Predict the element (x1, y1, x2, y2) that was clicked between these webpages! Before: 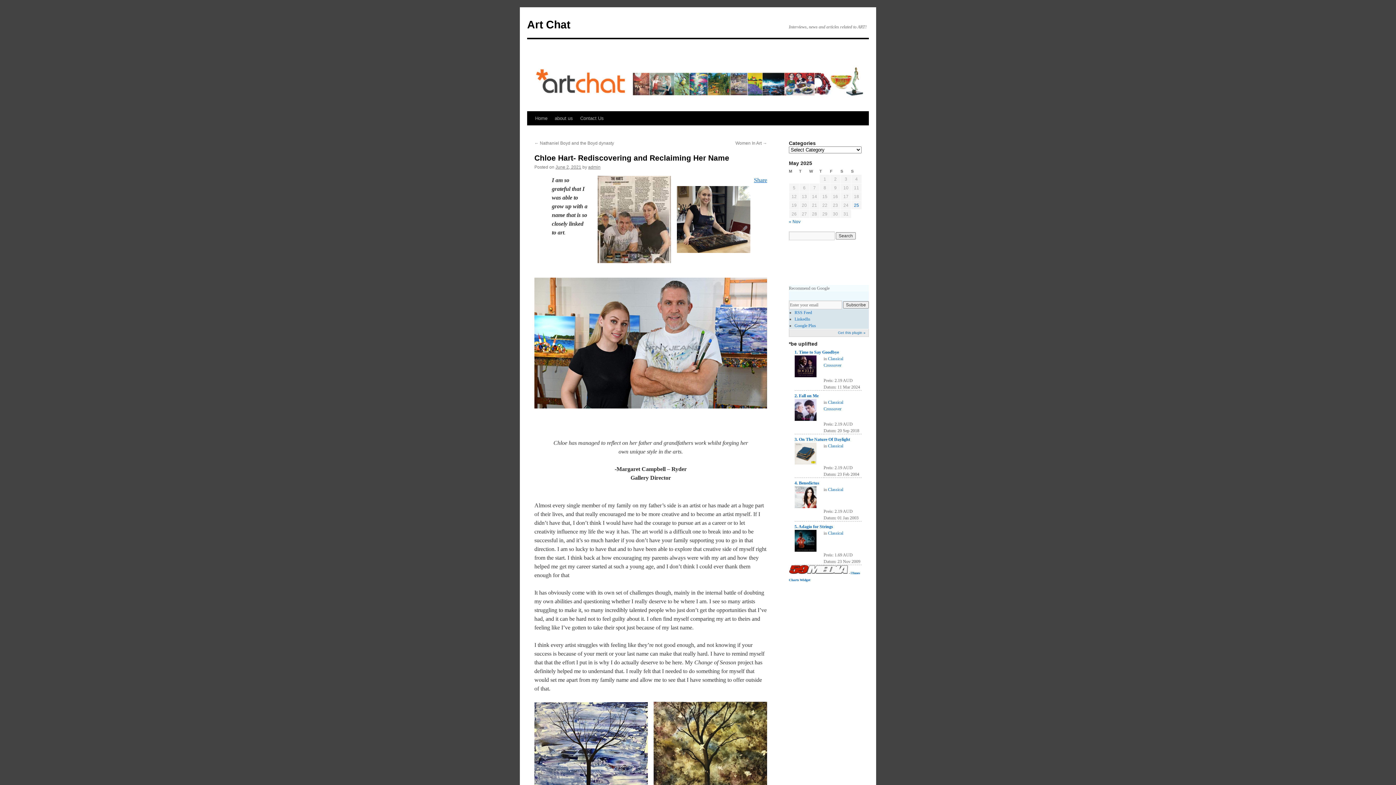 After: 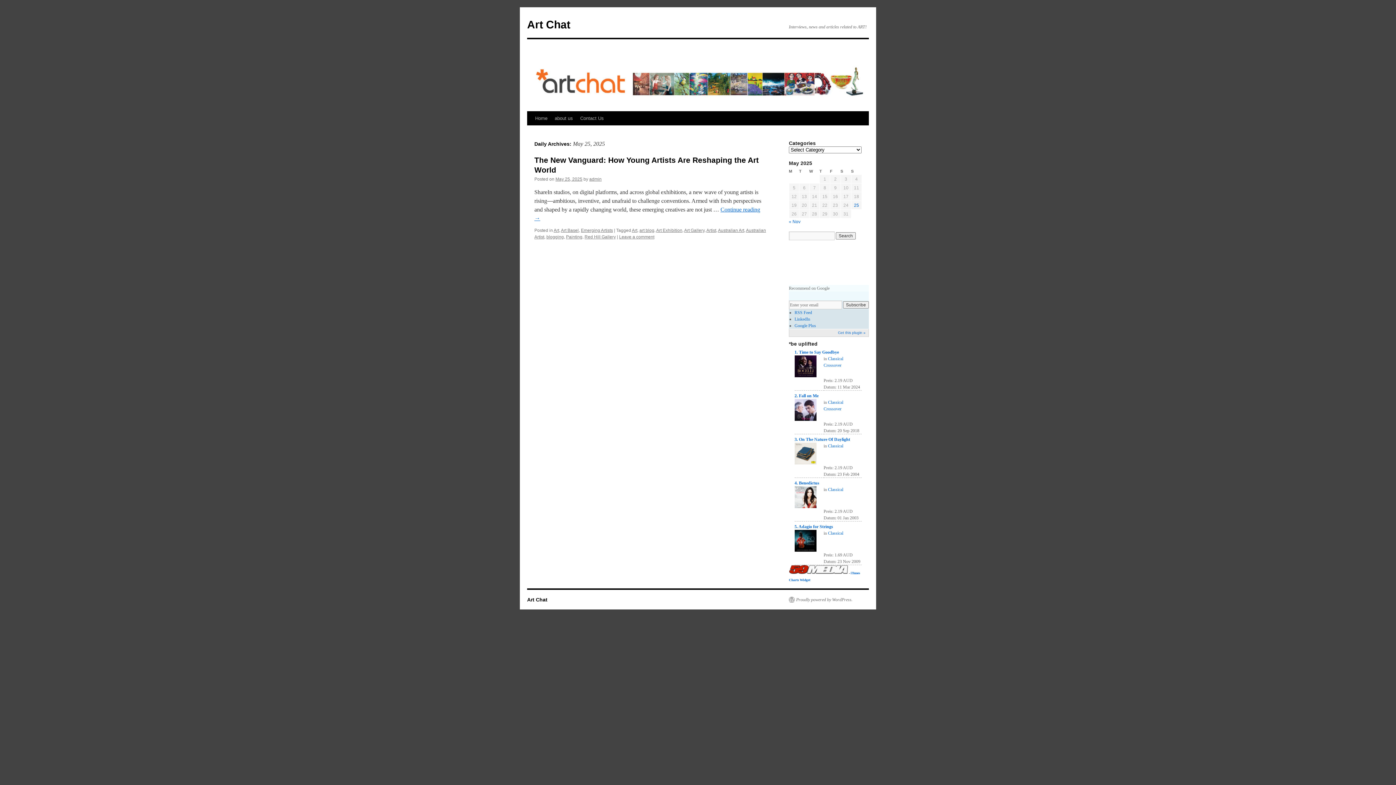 Action: label: Posts published on May 25, 2025 bbox: (854, 202, 859, 208)